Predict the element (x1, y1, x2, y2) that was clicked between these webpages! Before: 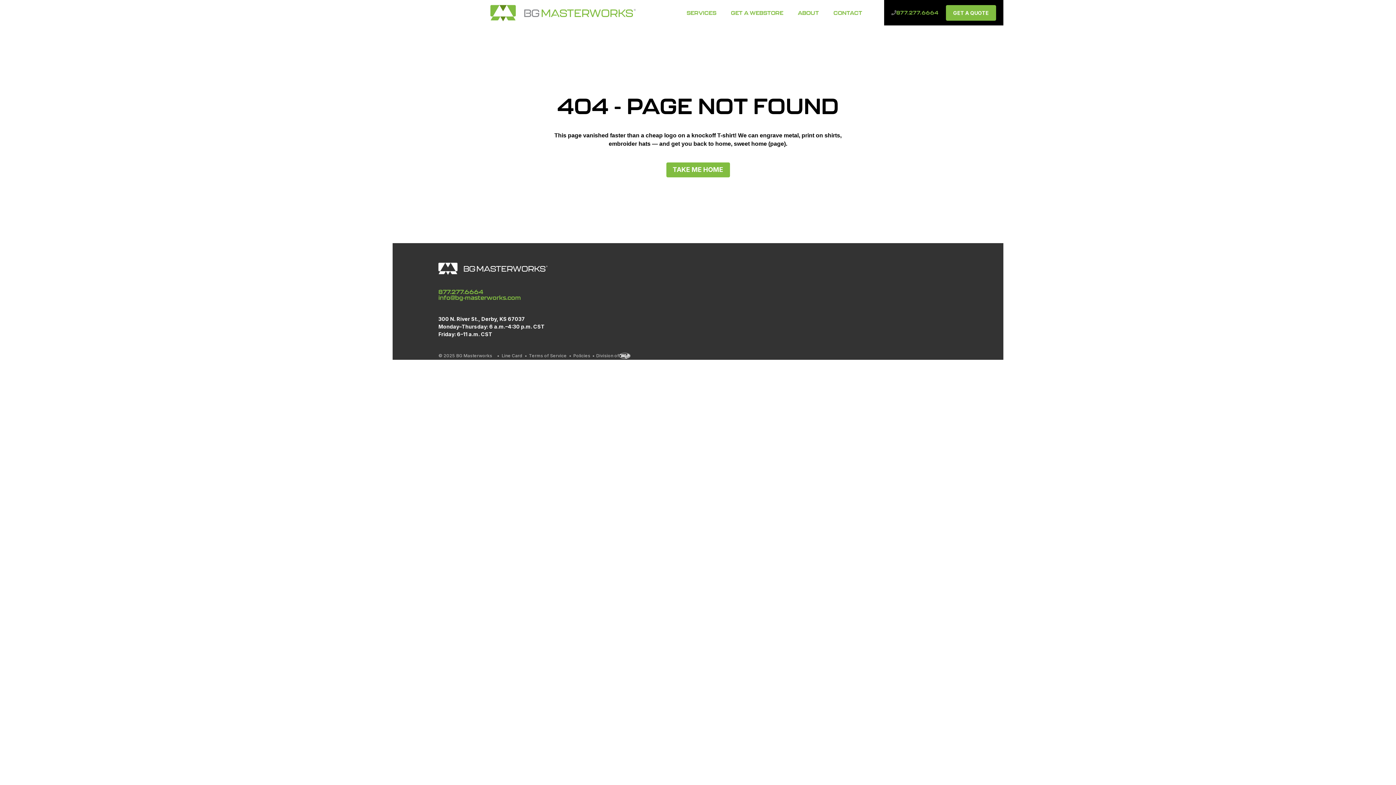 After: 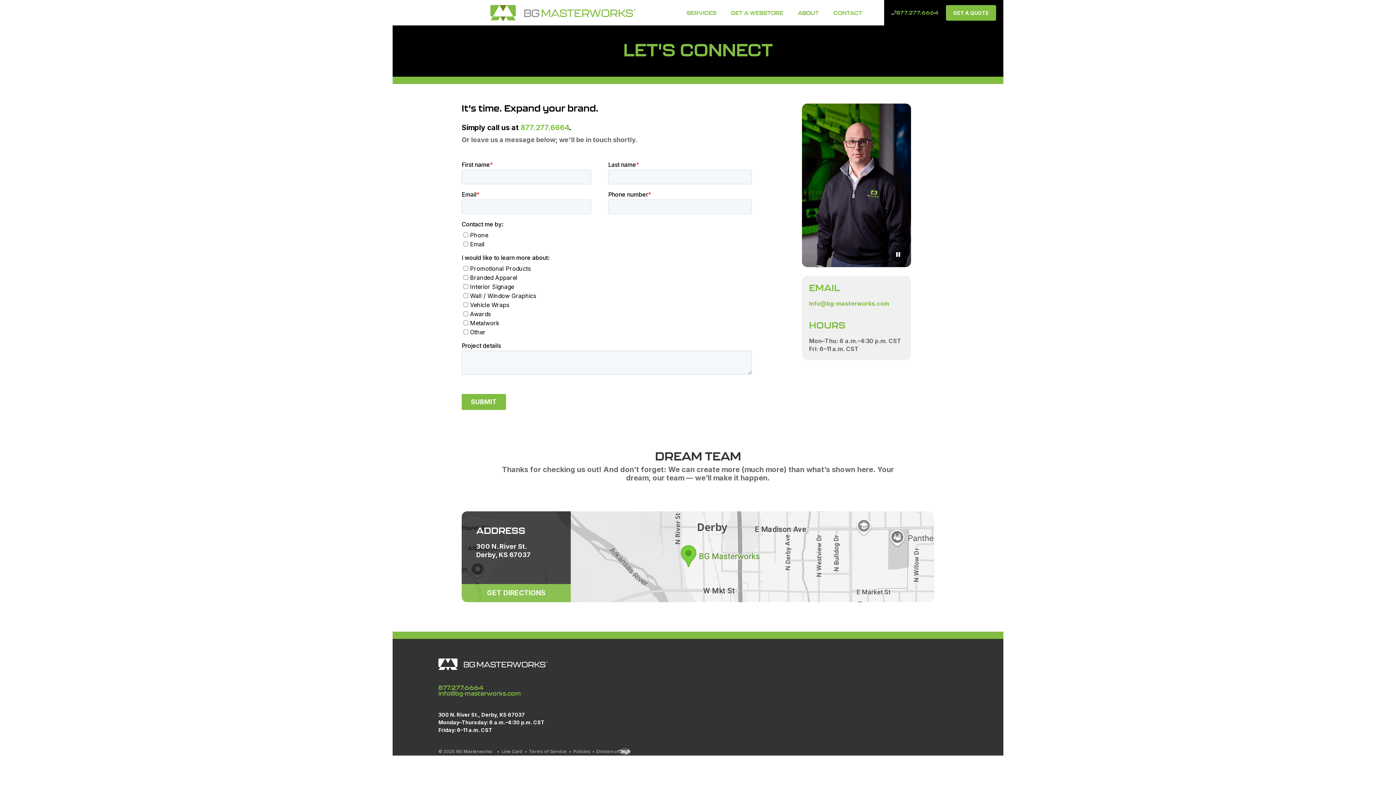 Action: bbox: (946, 4, 996, 20) label: GET A QUOTE